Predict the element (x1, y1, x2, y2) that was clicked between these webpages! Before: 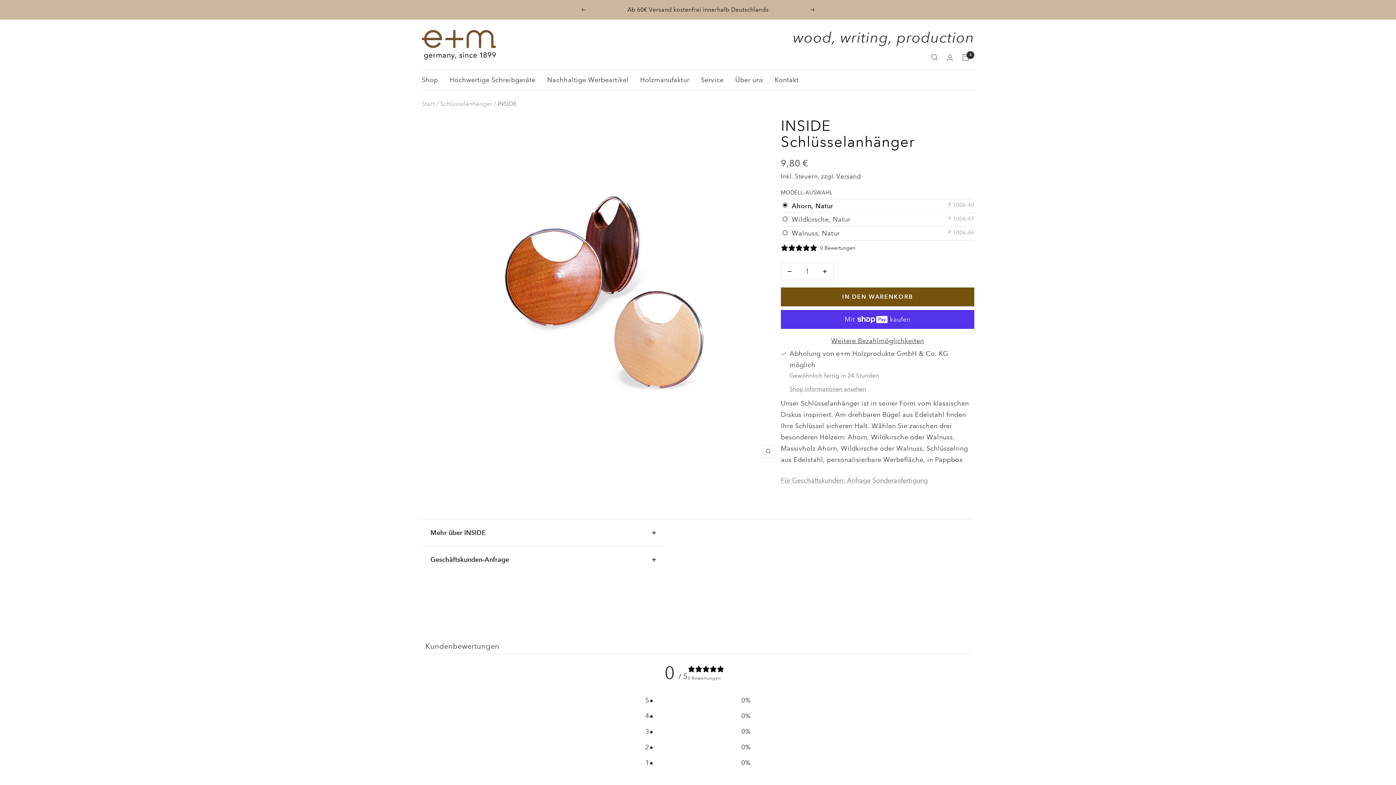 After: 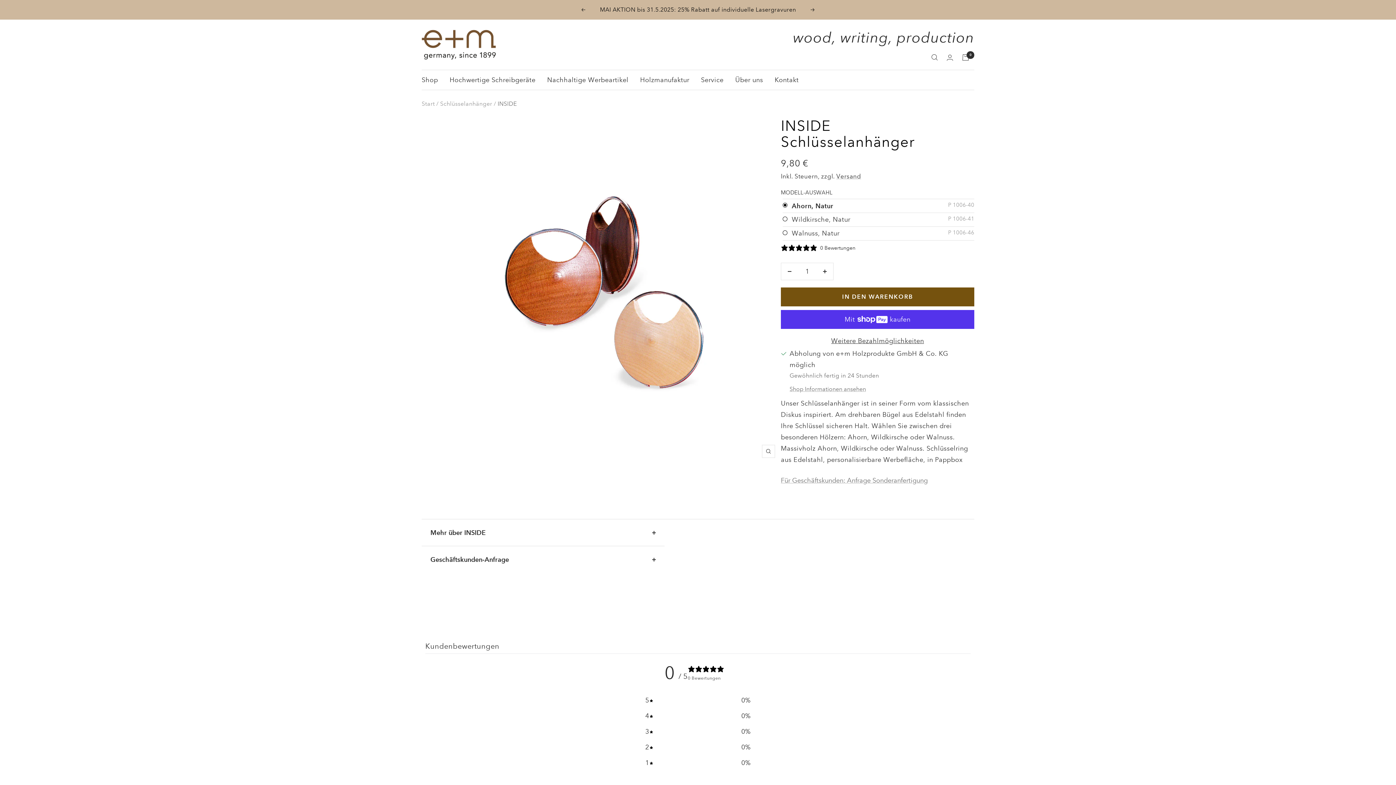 Action: label: Zurück bbox: (581, 8, 585, 11)